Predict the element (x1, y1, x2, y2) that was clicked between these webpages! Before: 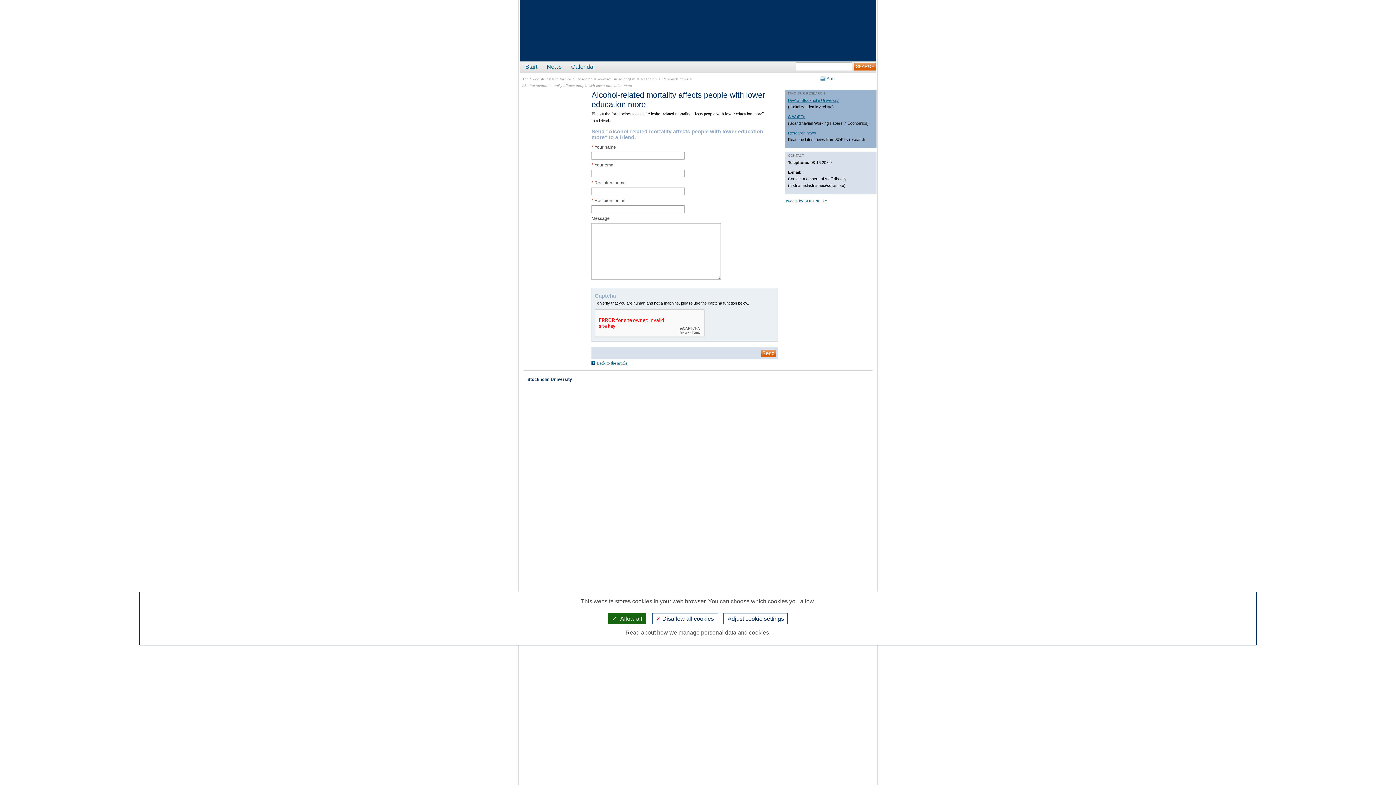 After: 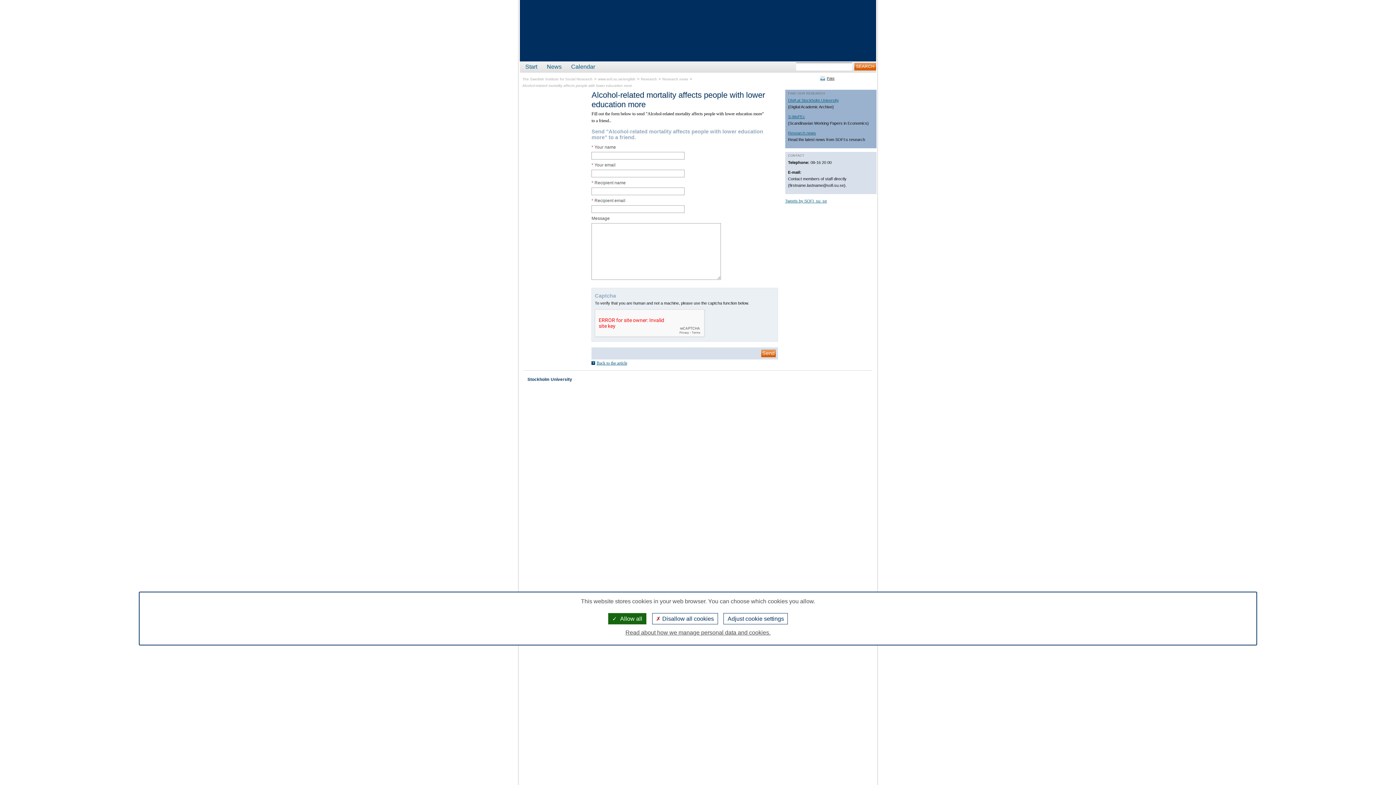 Action: label: Print bbox: (820, 74, 834, 82)